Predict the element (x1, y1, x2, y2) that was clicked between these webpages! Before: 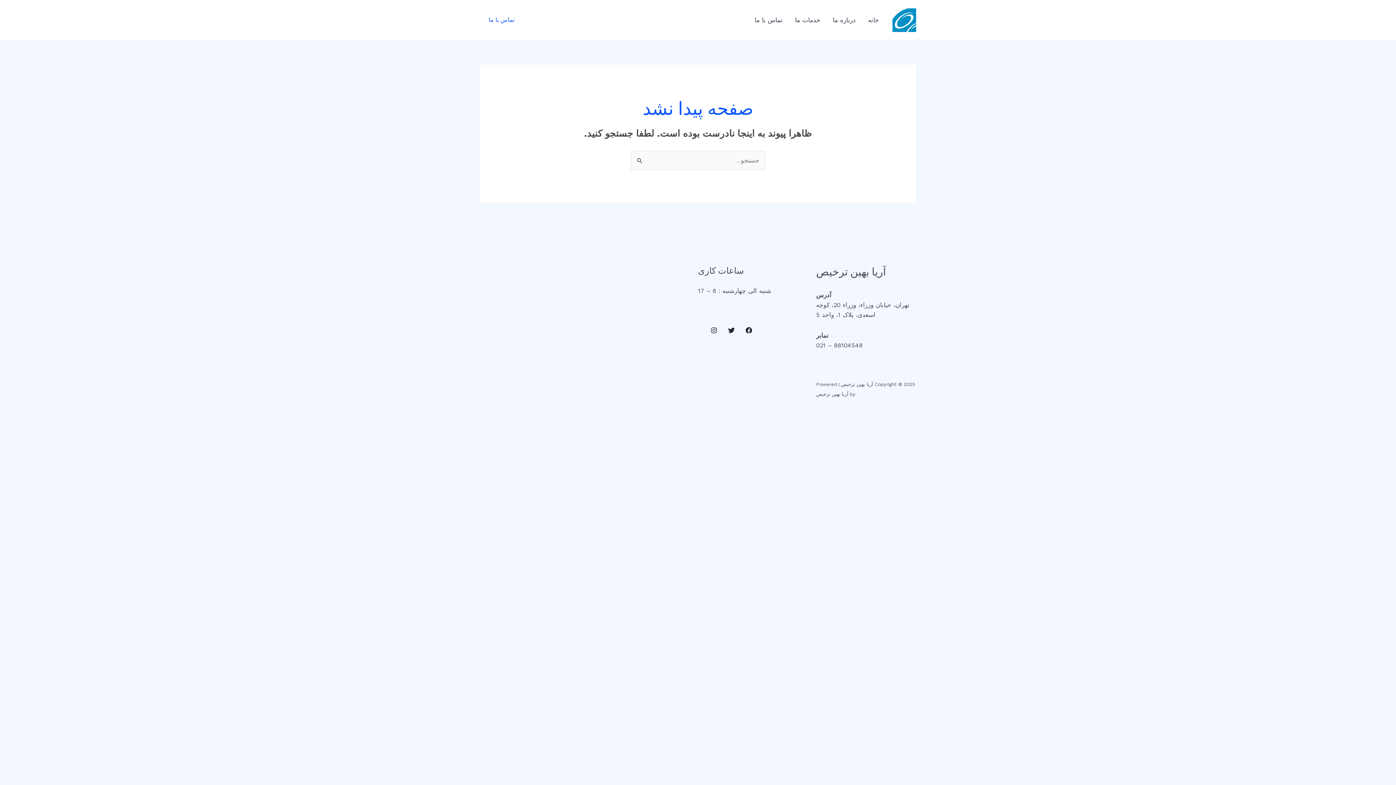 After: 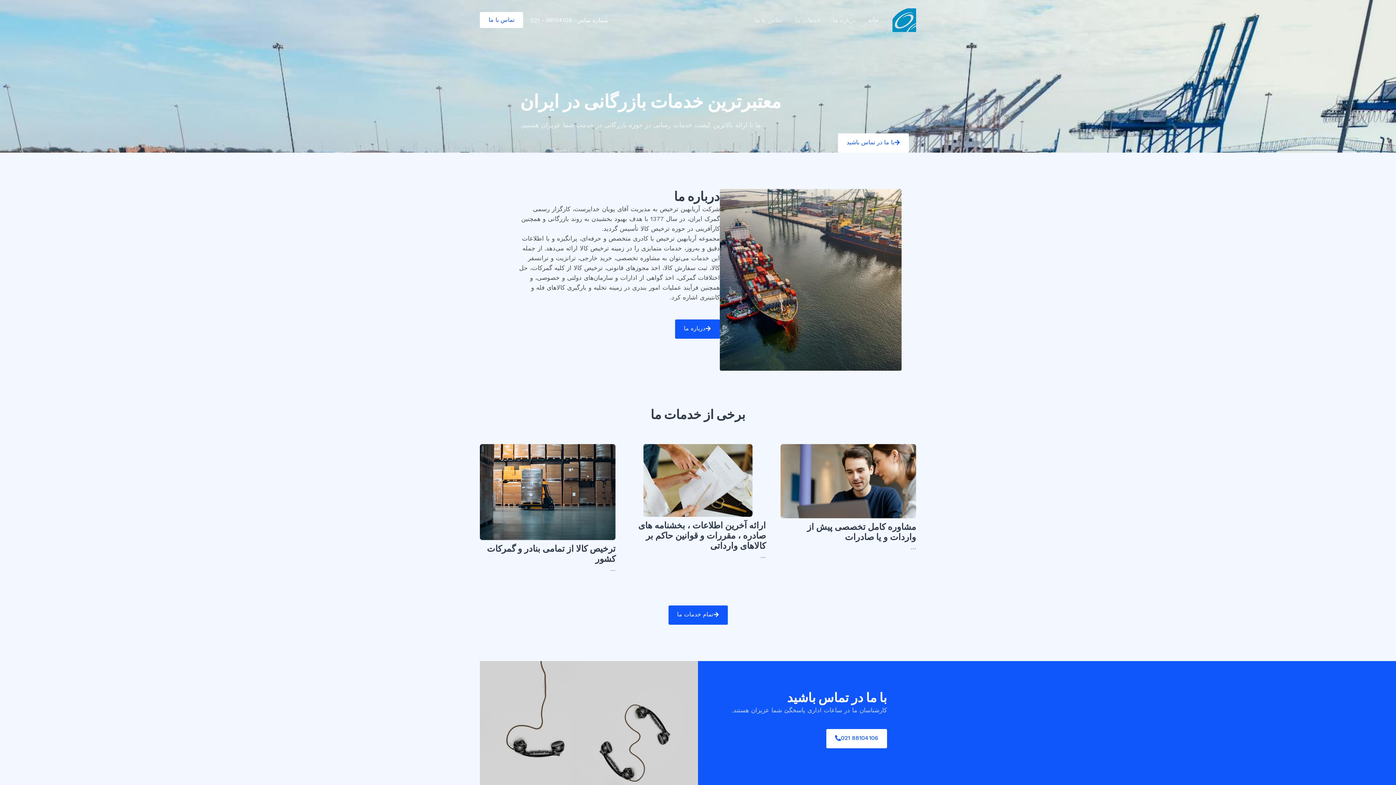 Action: bbox: (862, 0, 885, 40) label: خانه